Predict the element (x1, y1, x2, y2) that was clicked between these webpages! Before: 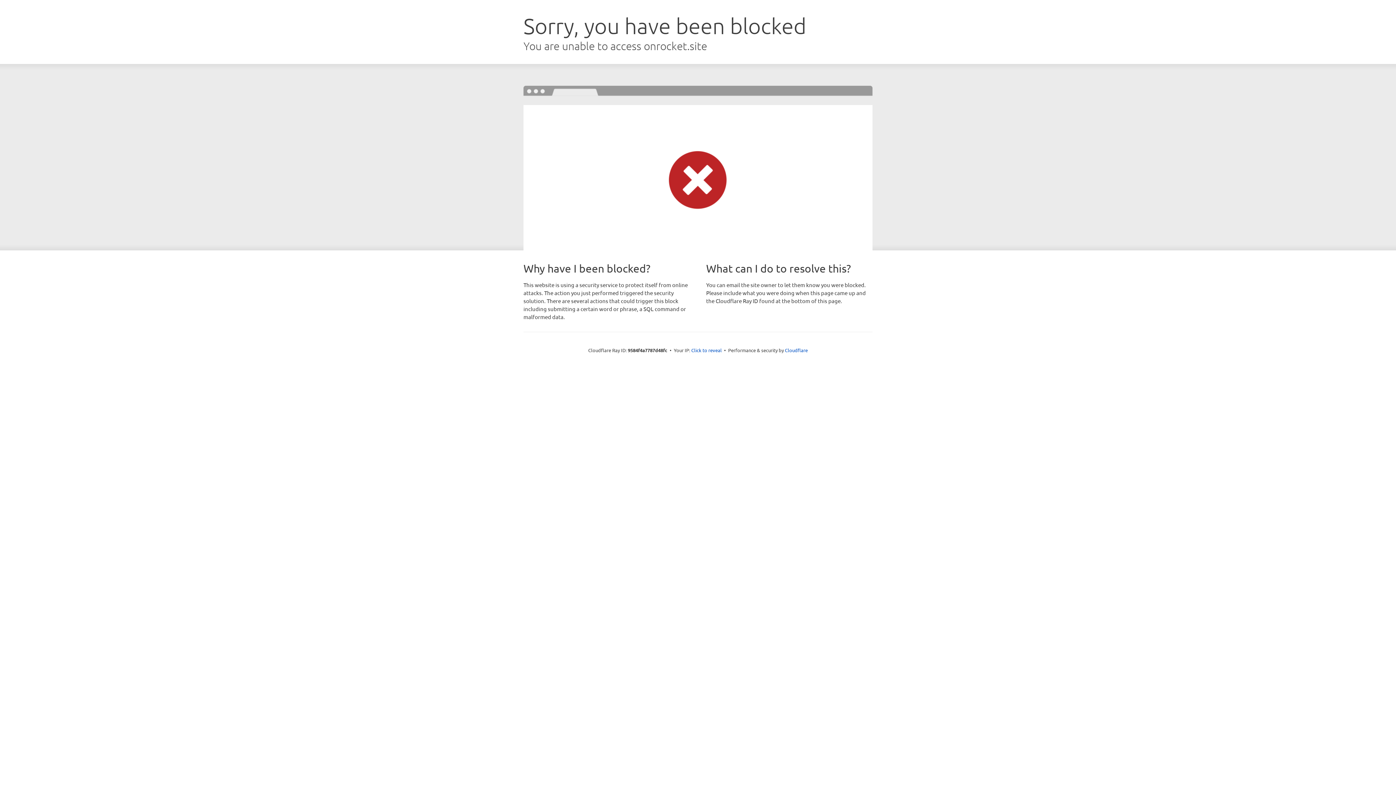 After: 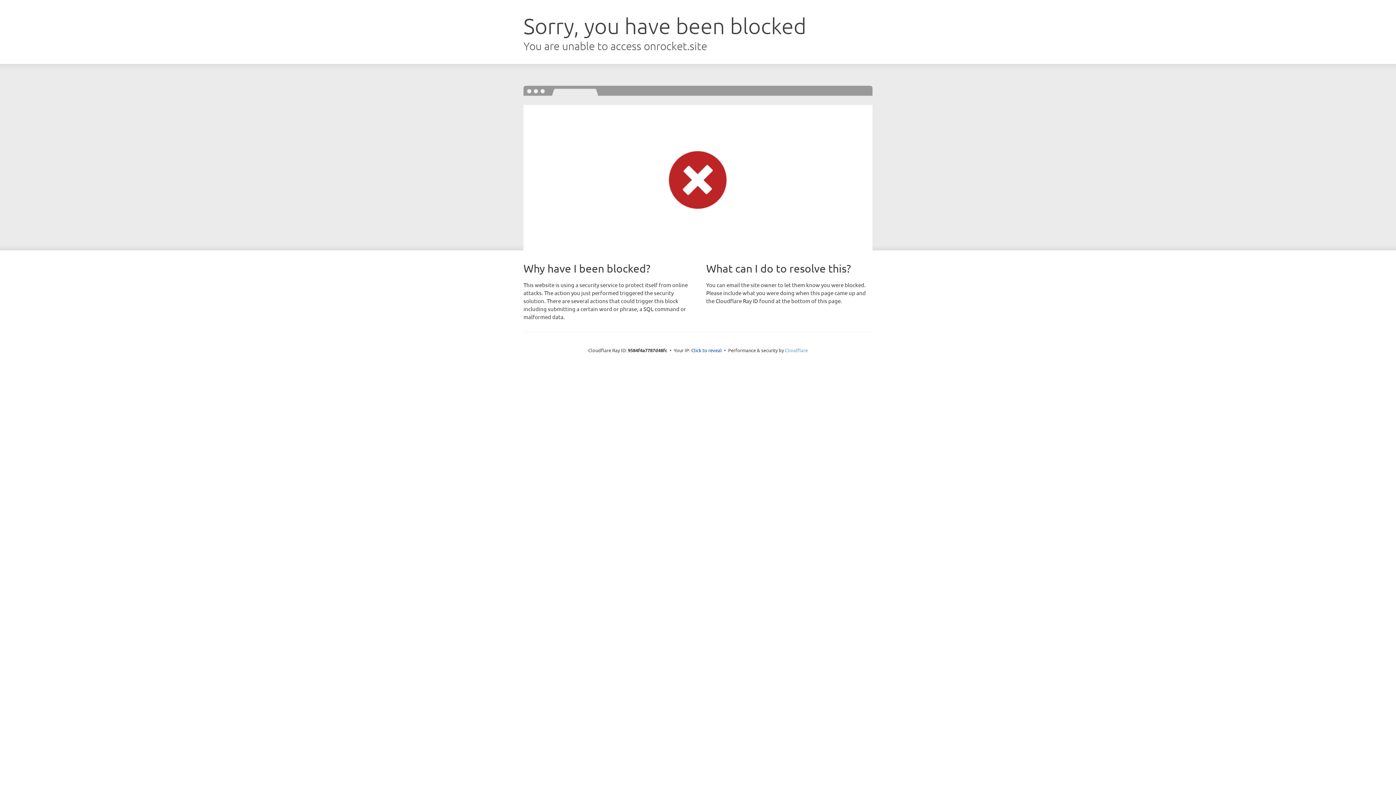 Action: label: Cloudflare bbox: (785, 347, 808, 353)